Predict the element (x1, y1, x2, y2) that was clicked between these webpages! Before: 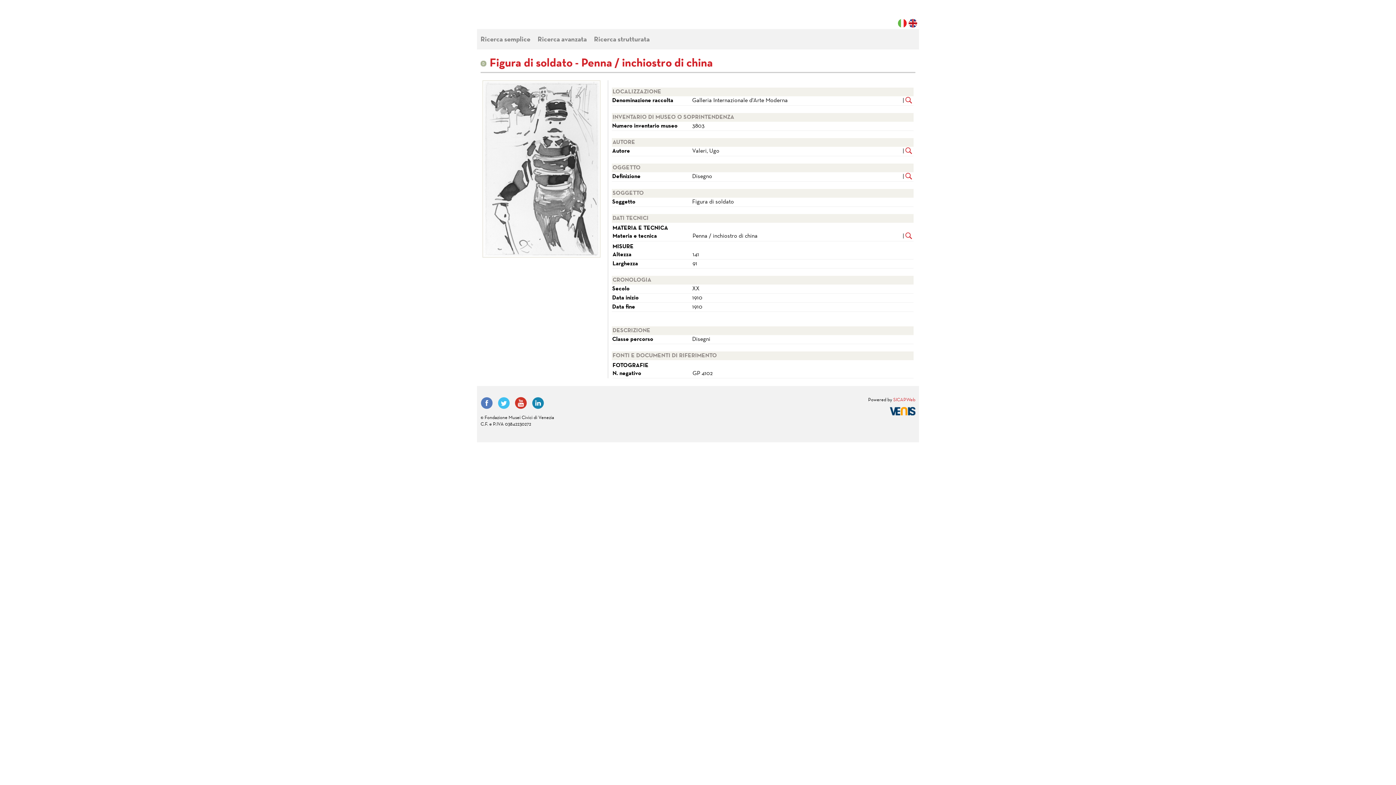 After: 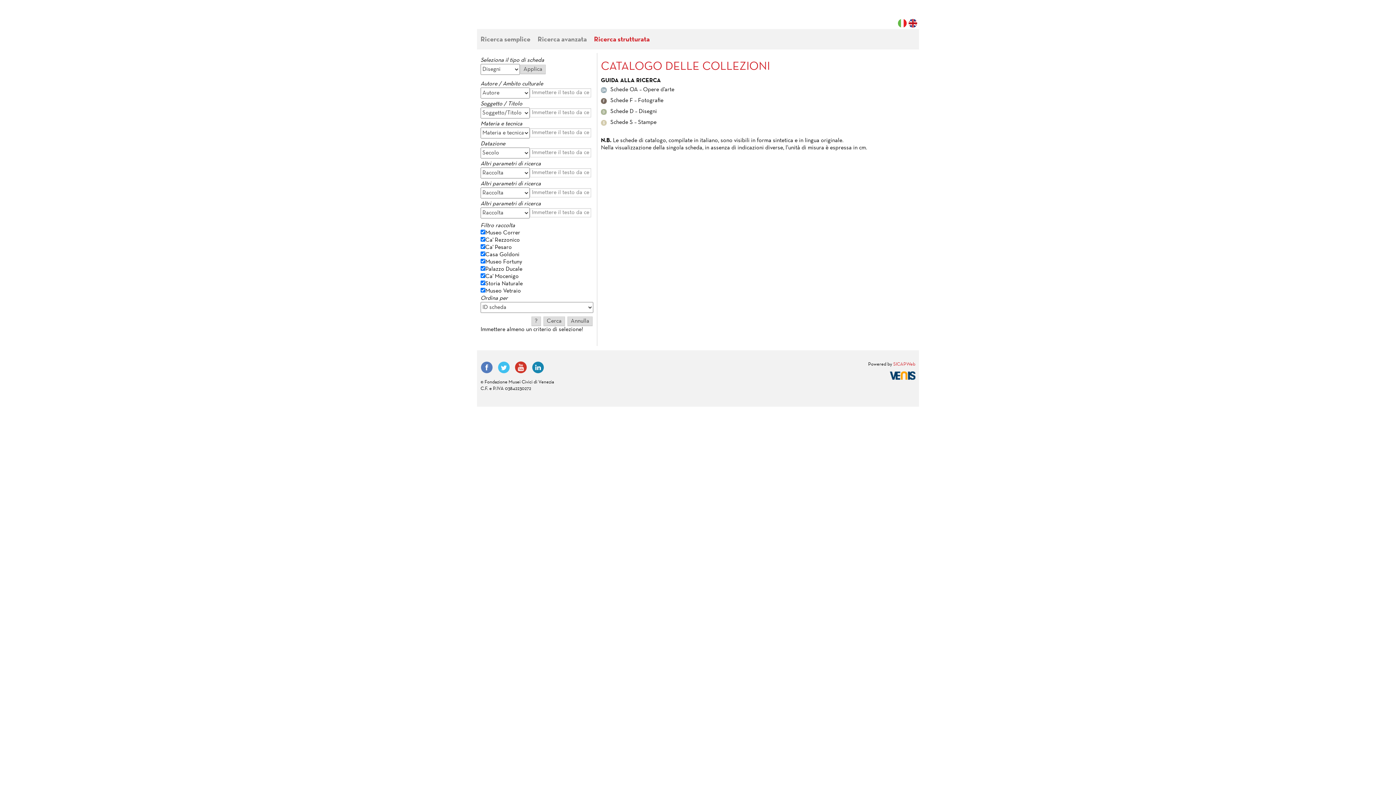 Action: bbox: (904, 174, 913, 179)